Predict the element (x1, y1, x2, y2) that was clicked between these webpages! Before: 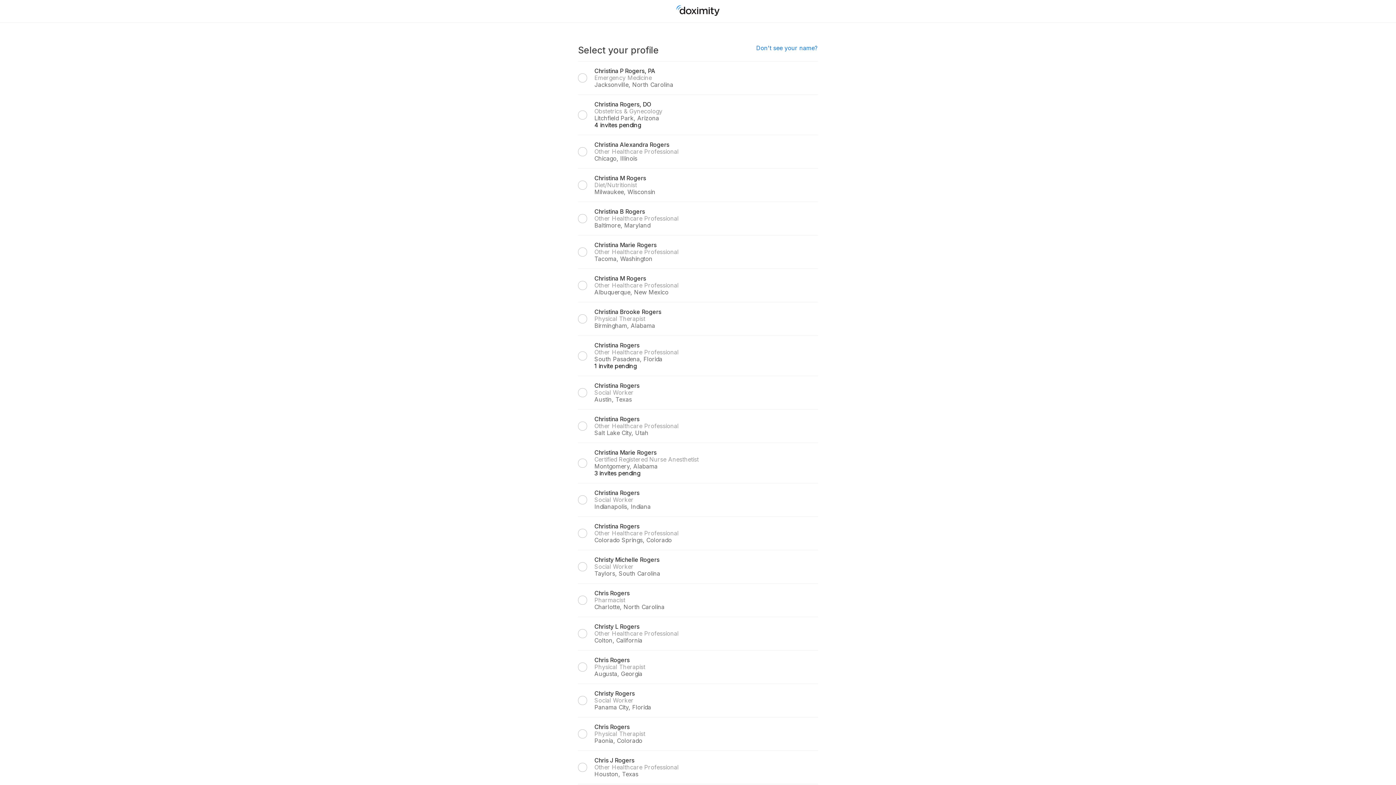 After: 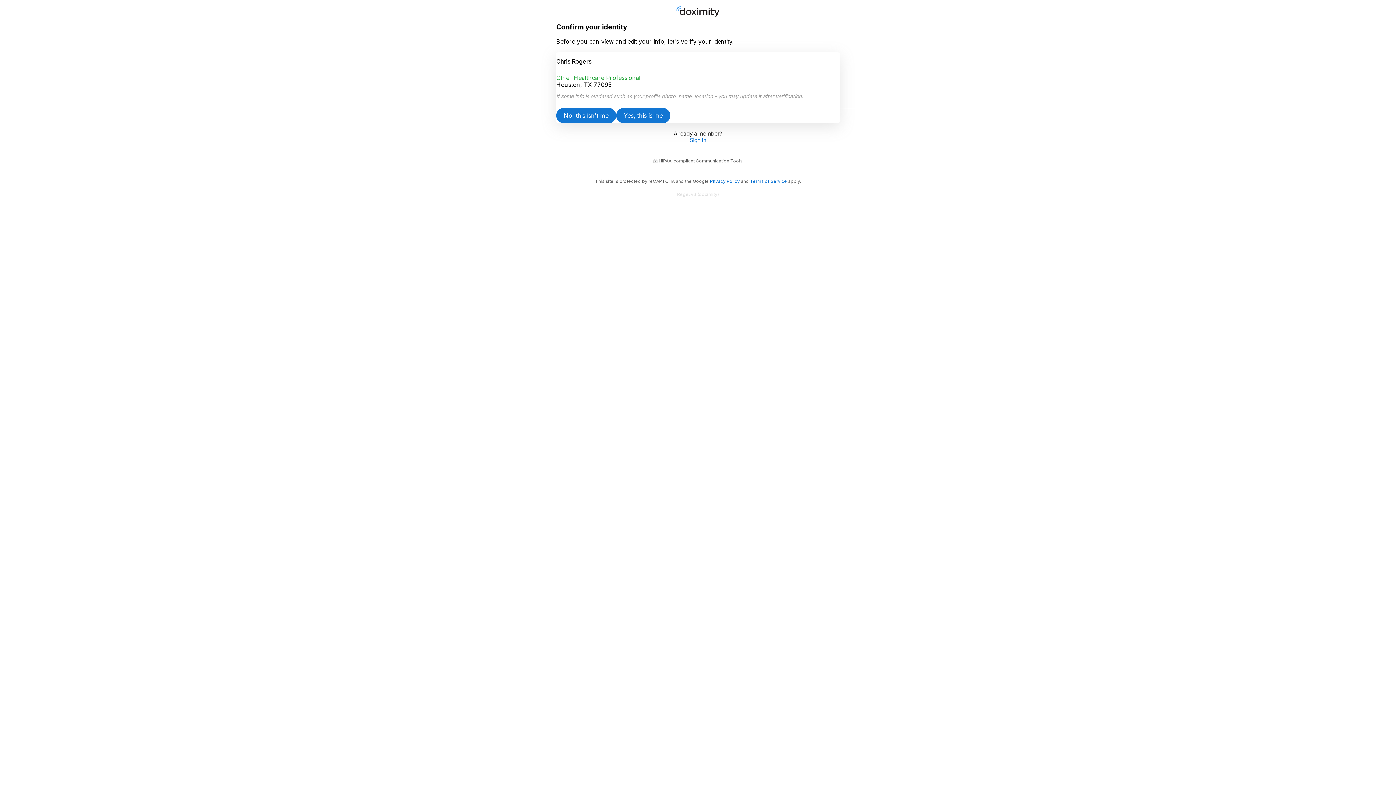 Action: label: Chris J Rogers
Other Healthcare Professional
Houston, Texas bbox: (578, 750, 818, 784)